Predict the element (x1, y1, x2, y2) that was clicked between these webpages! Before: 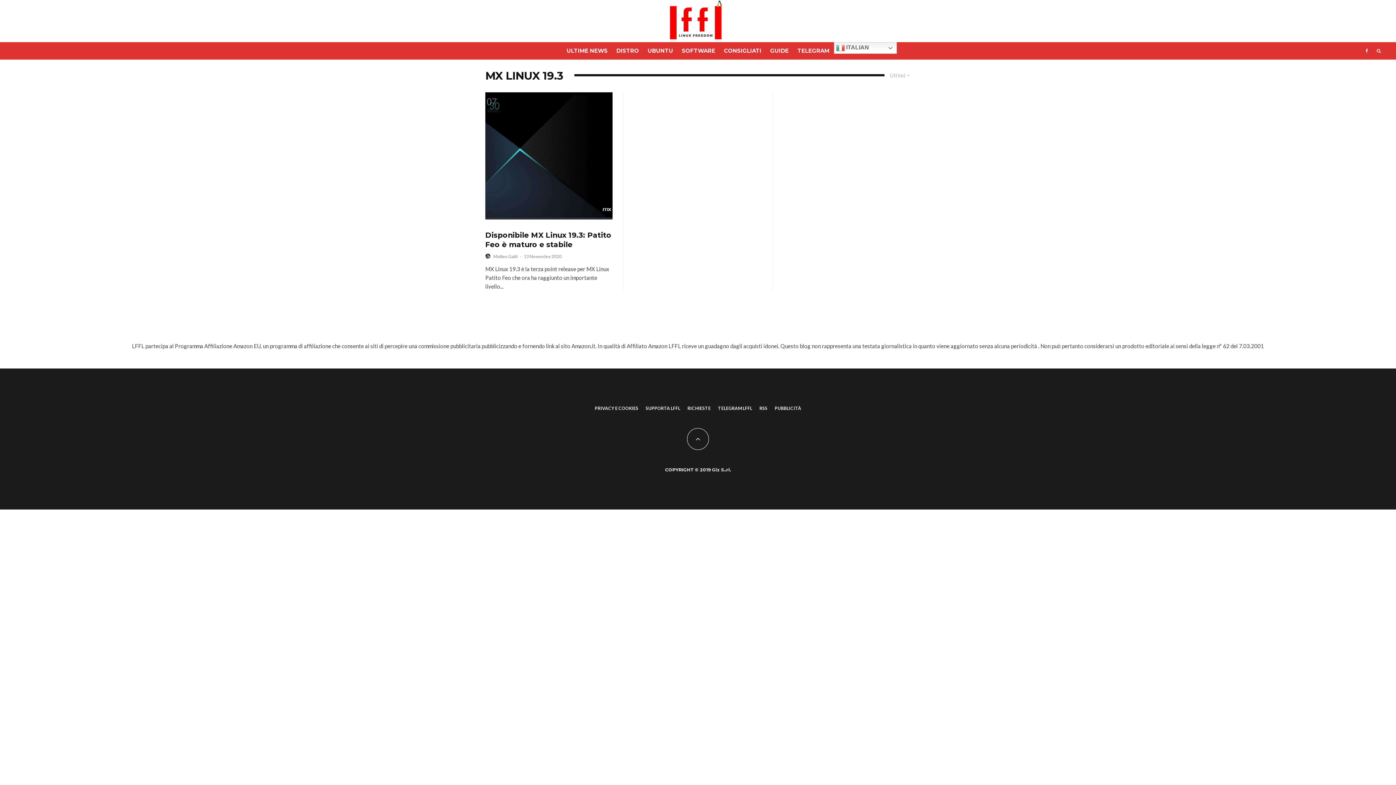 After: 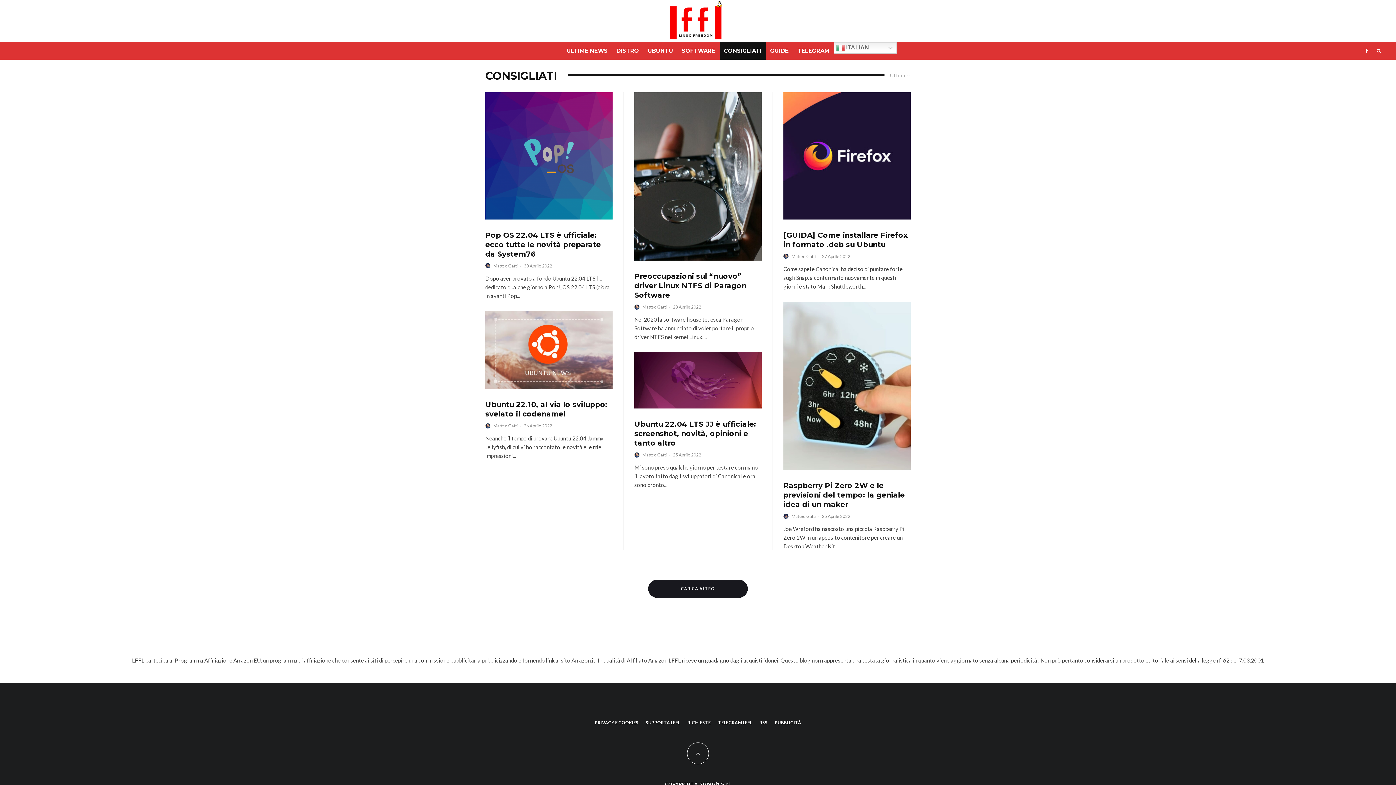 Action: bbox: (719, 42, 766, 59) label: CONSIGLIATI